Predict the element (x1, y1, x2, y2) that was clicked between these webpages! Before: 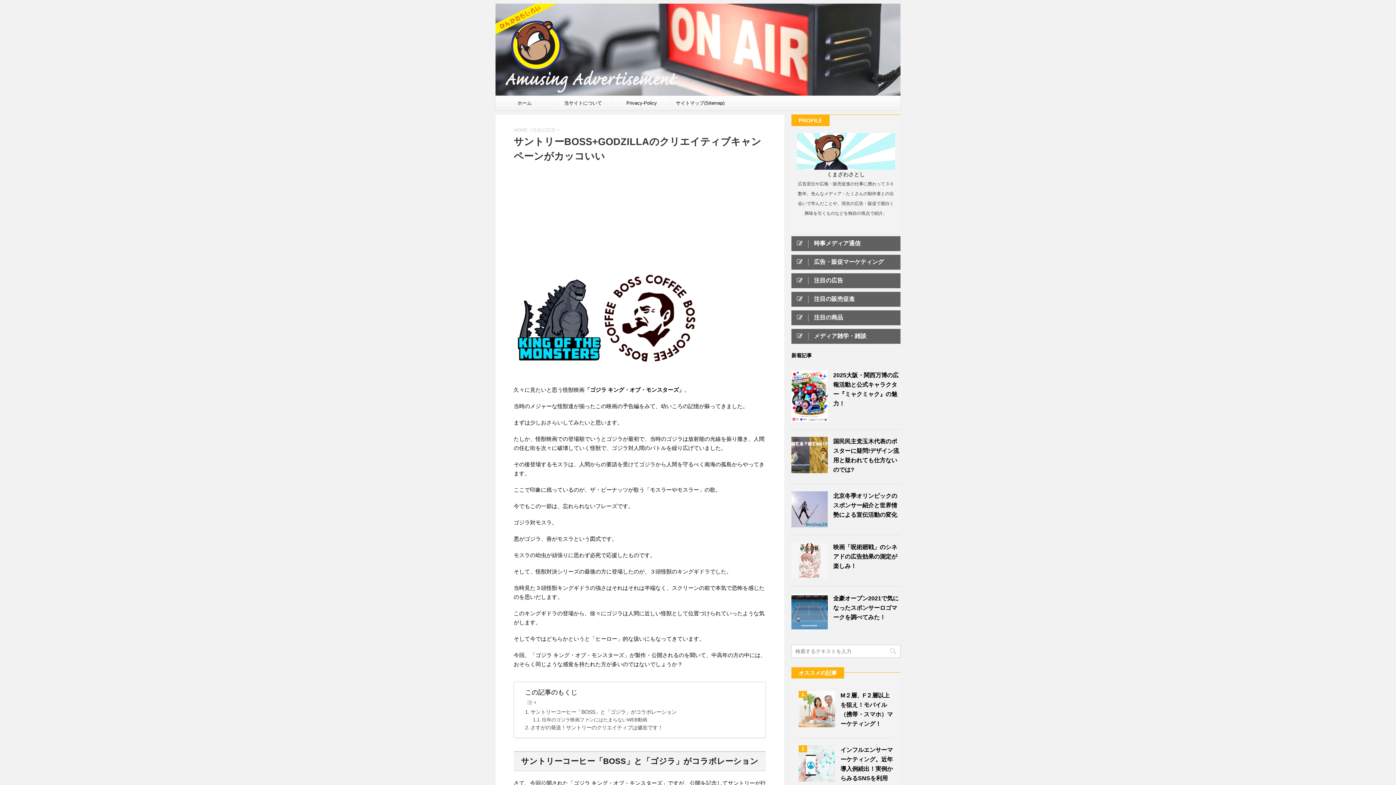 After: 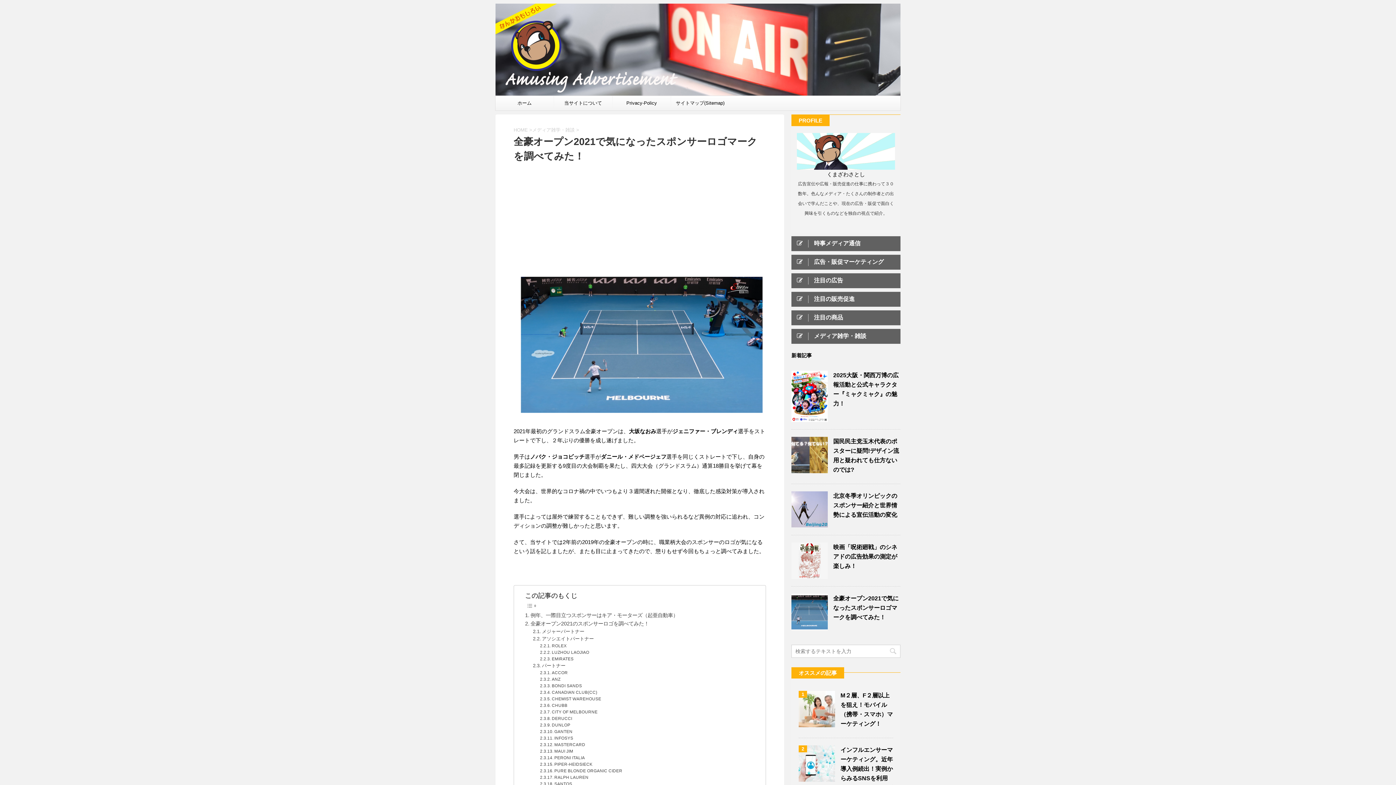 Action: bbox: (833, 595, 898, 620) label: 全豪オープン2021で気になったスポンサーロゴマークを調べてみた！